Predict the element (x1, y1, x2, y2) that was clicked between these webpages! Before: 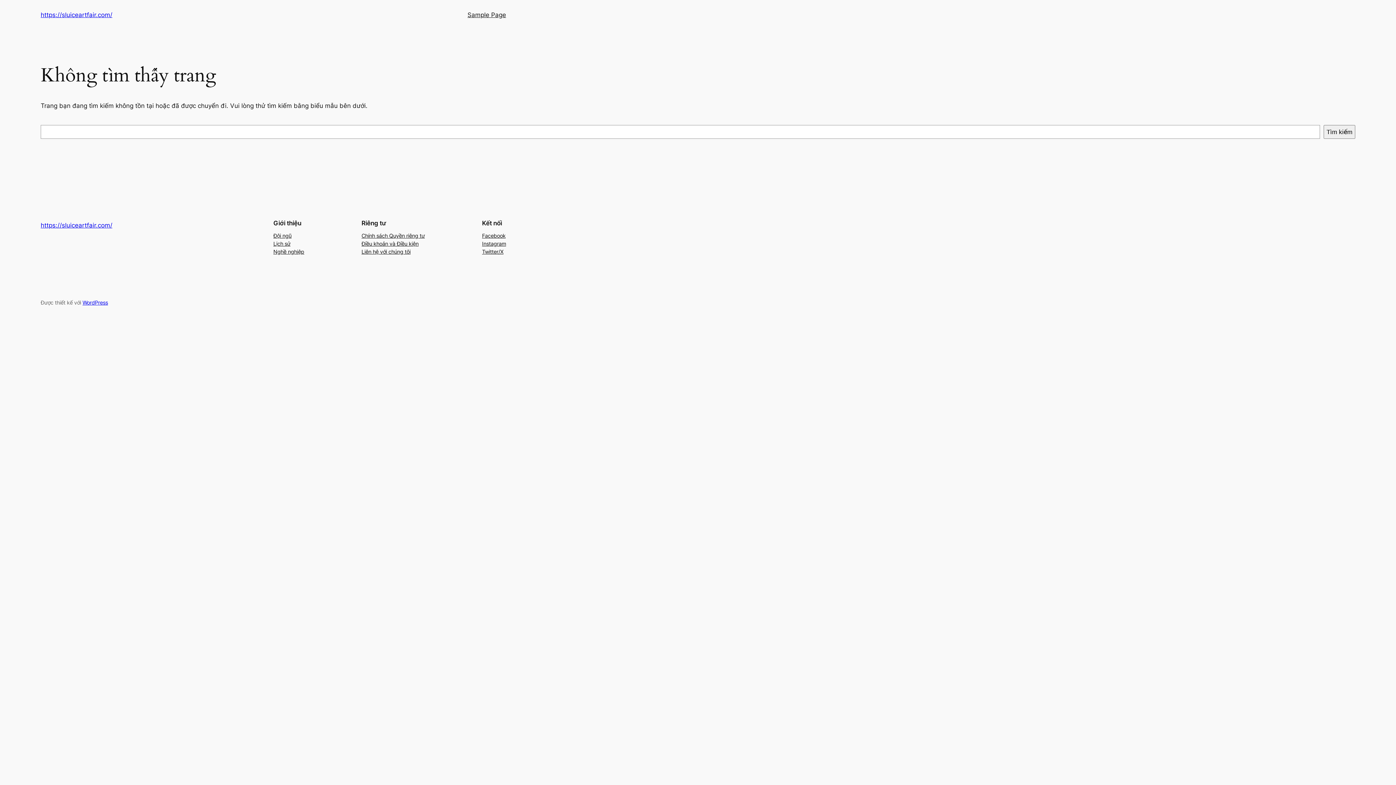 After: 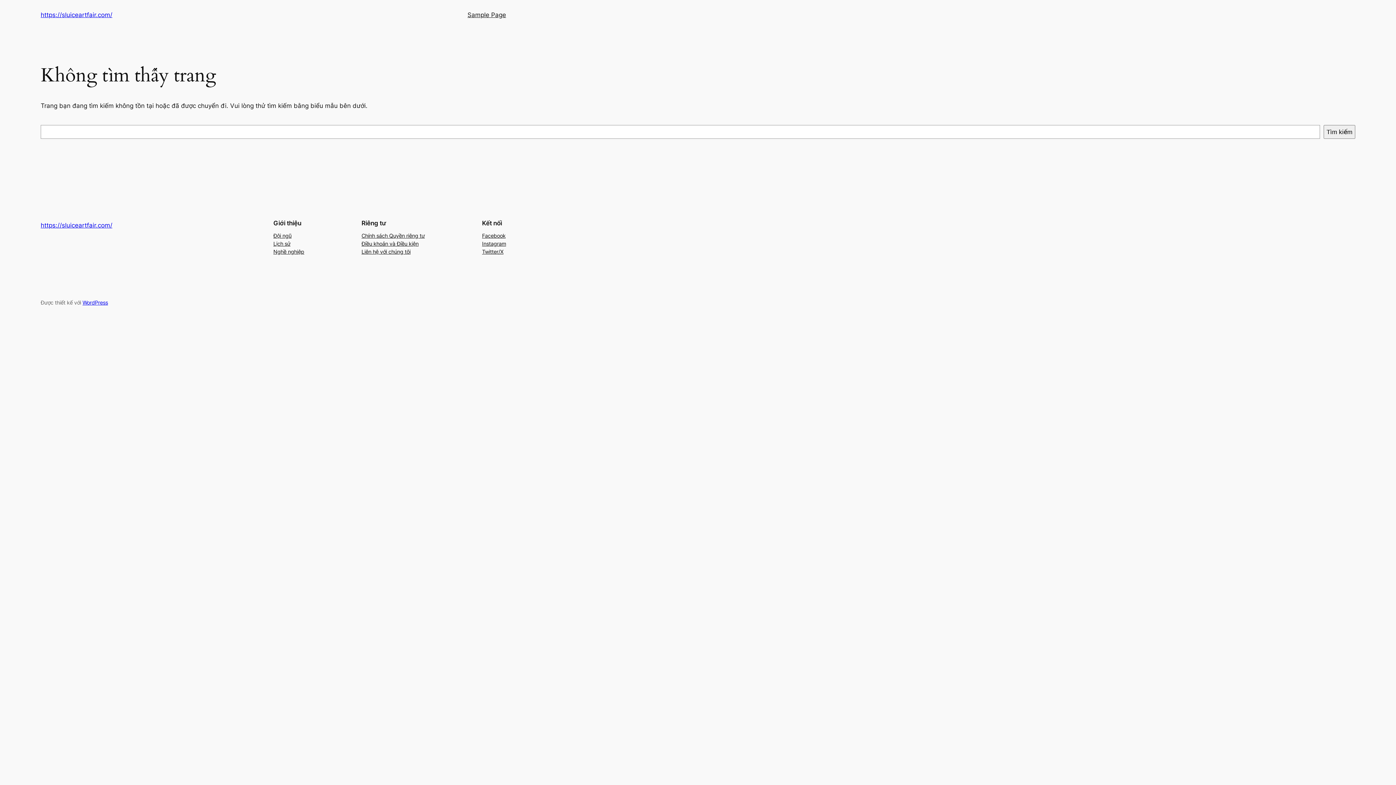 Action: label: Lịch sử bbox: (273, 239, 290, 247)